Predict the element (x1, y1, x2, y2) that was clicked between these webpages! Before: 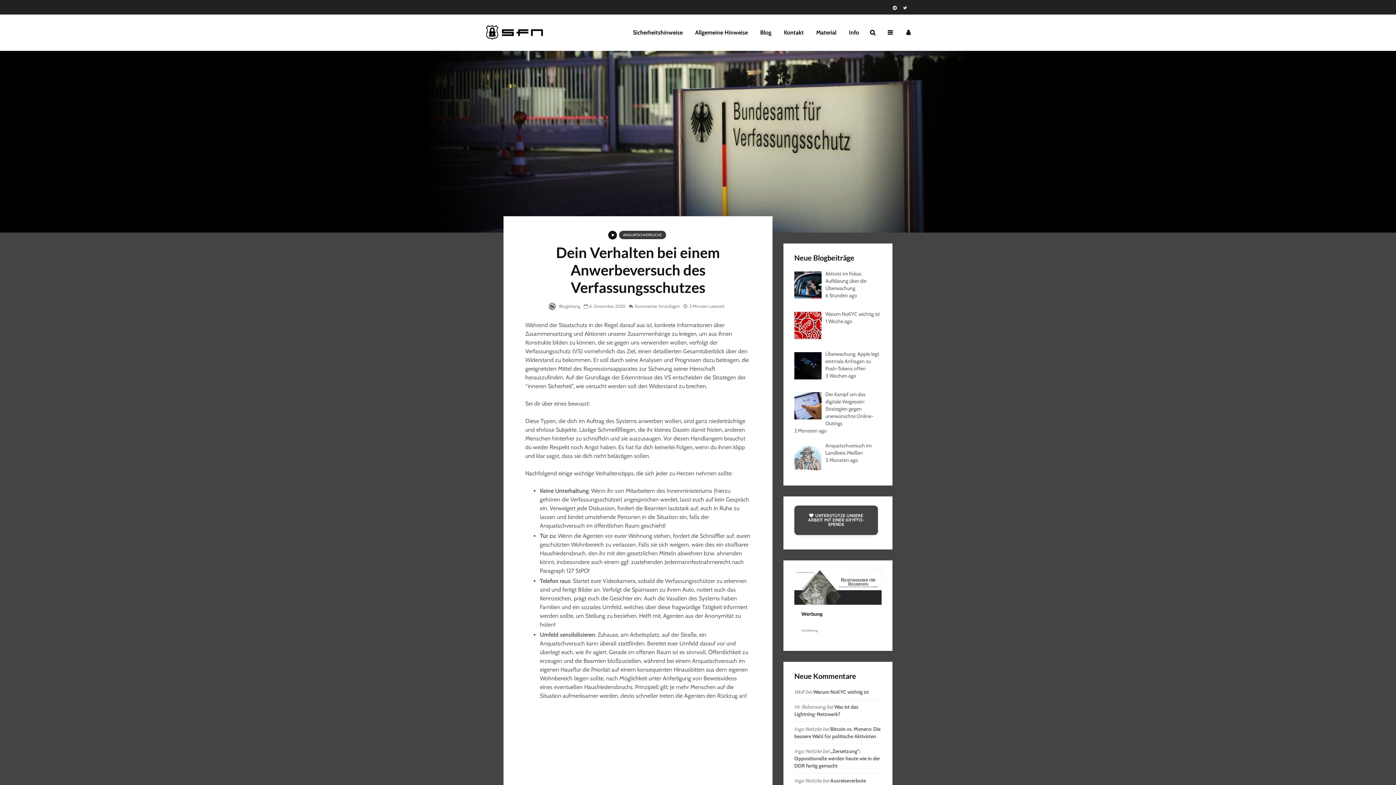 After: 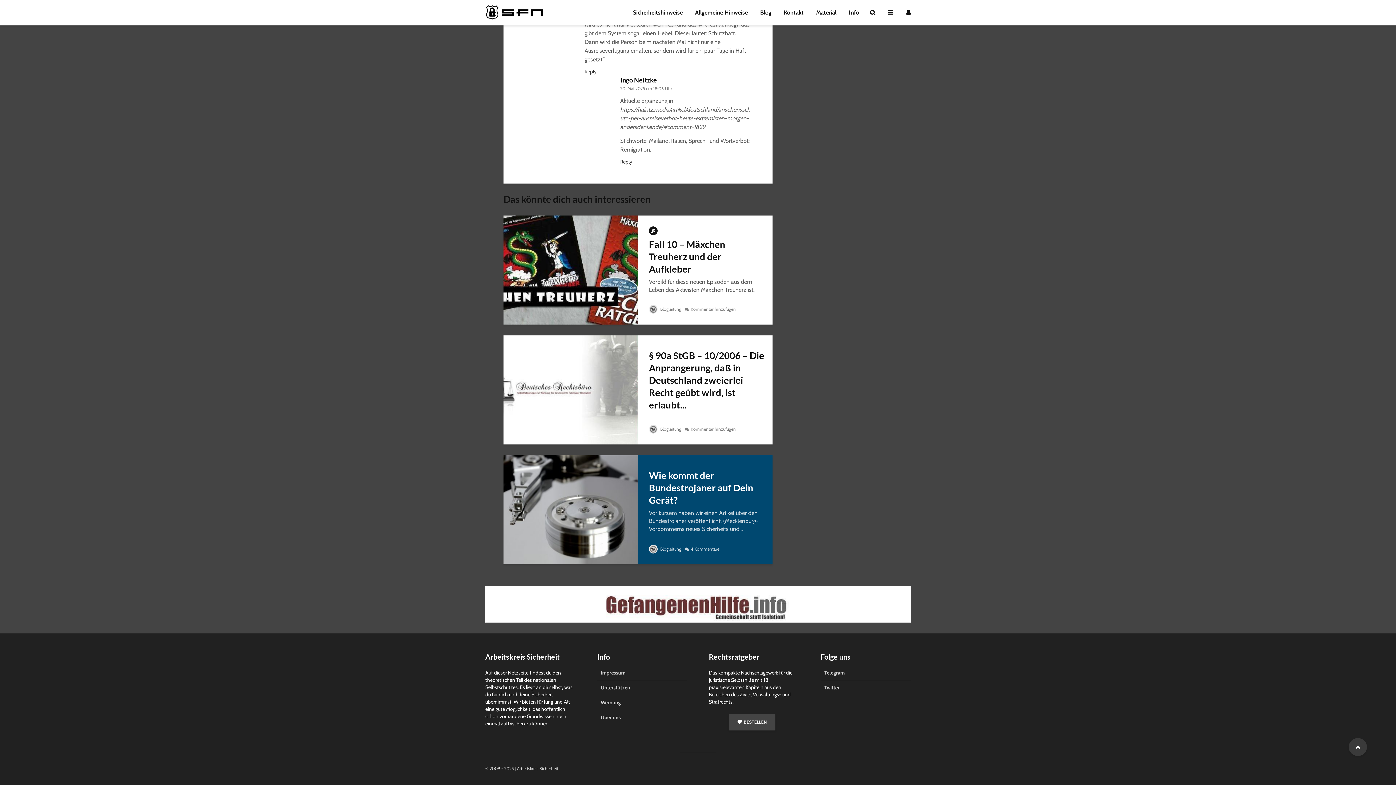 Action: bbox: (830, 777, 866, 784) label: Ausreiseverbote